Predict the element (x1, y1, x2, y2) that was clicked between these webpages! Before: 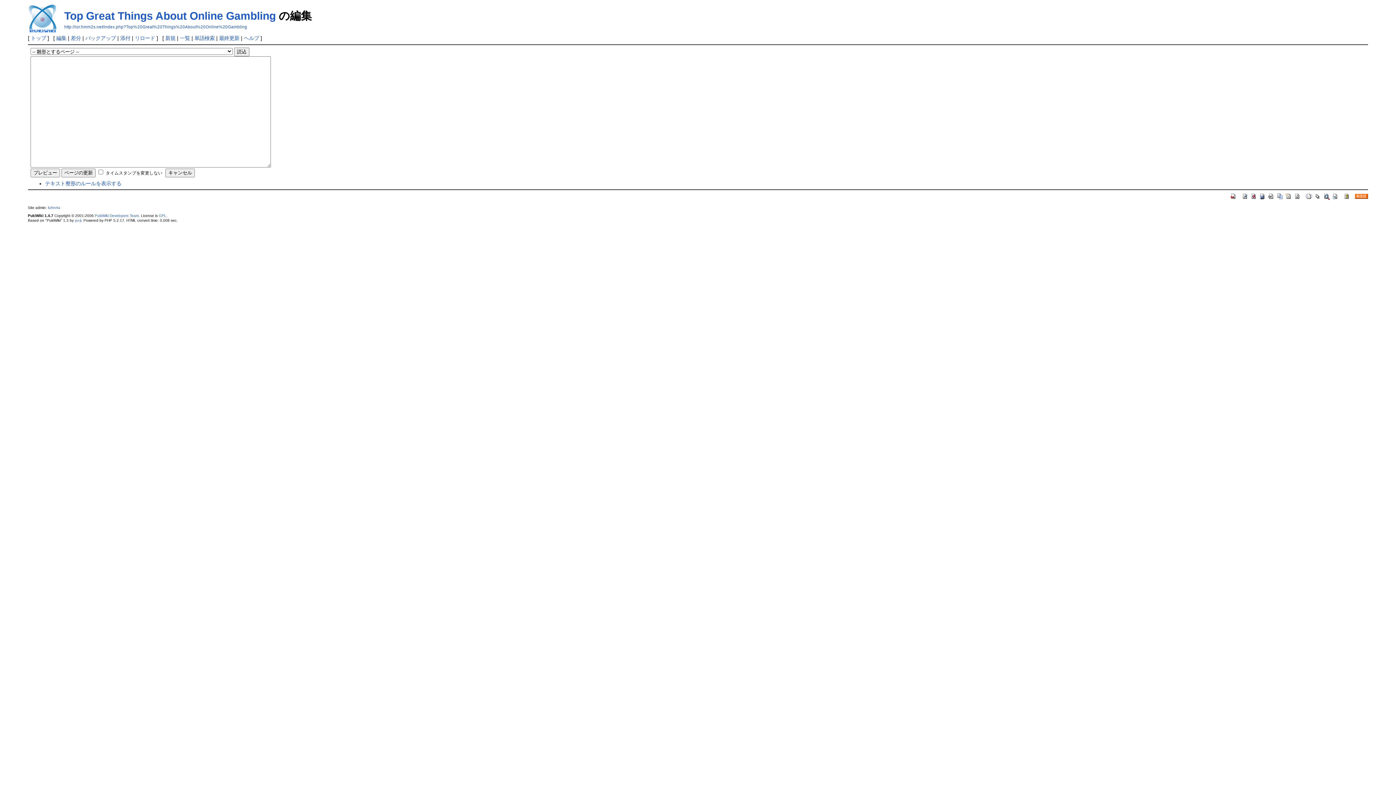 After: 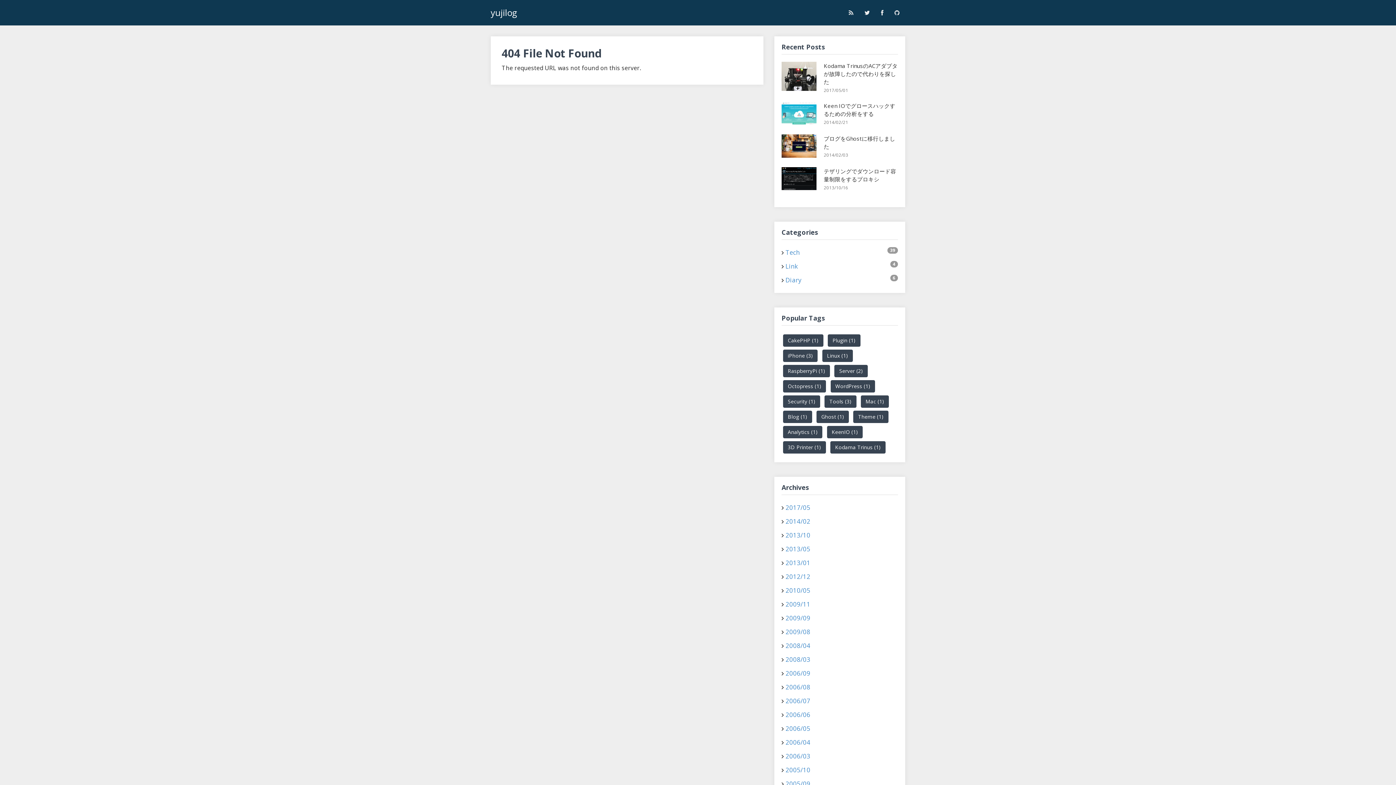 Action: bbox: (74, 218, 81, 222) label: yu-ji